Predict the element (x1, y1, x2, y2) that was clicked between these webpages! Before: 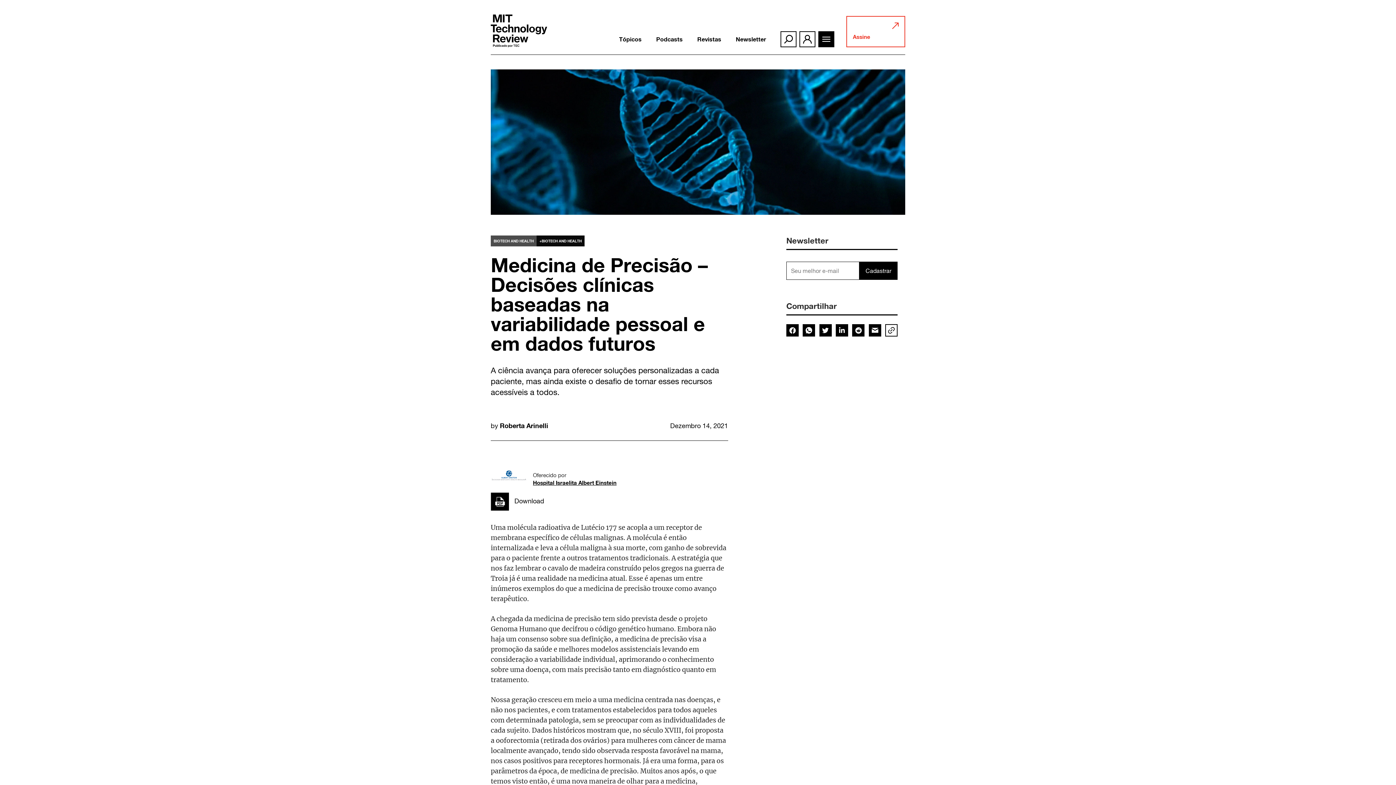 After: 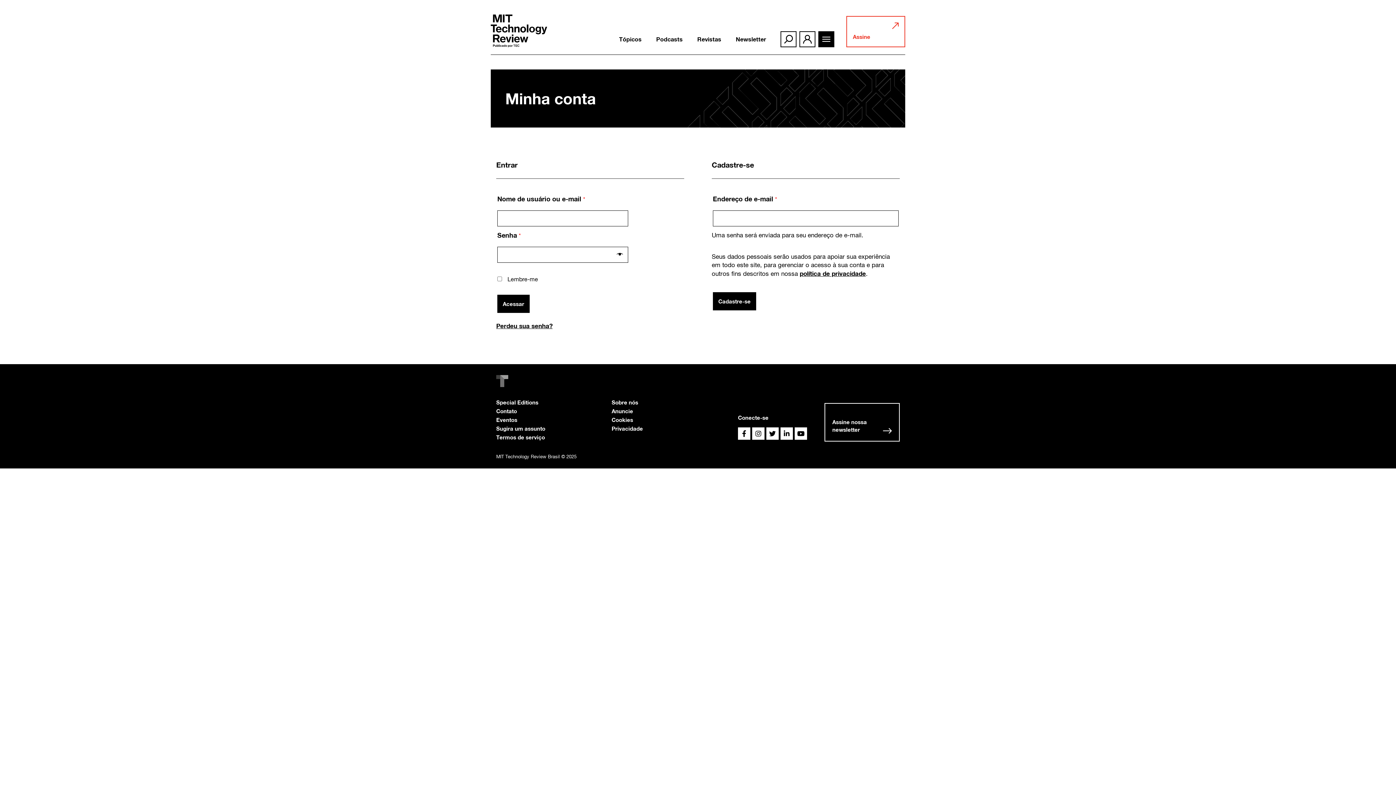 Action: bbox: (799, 31, 815, 47)